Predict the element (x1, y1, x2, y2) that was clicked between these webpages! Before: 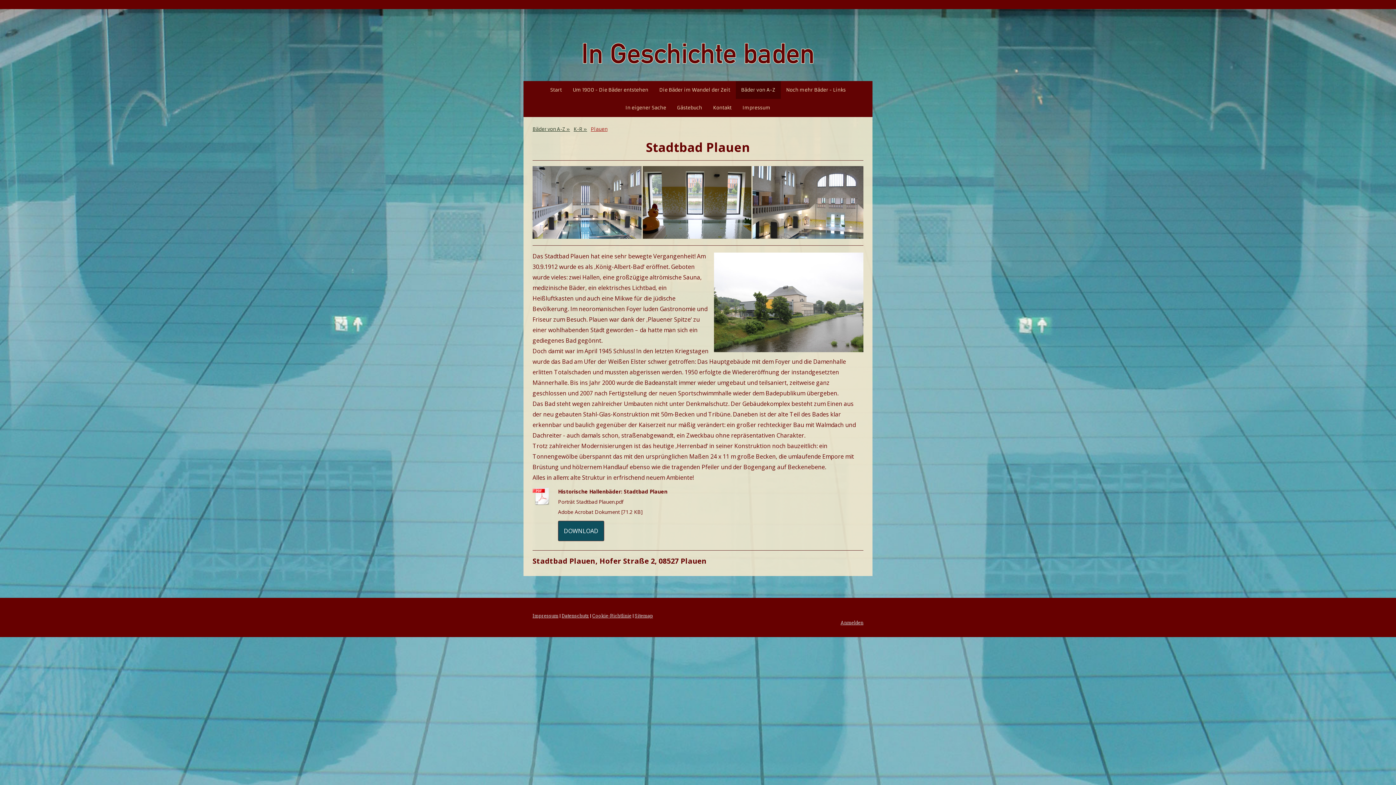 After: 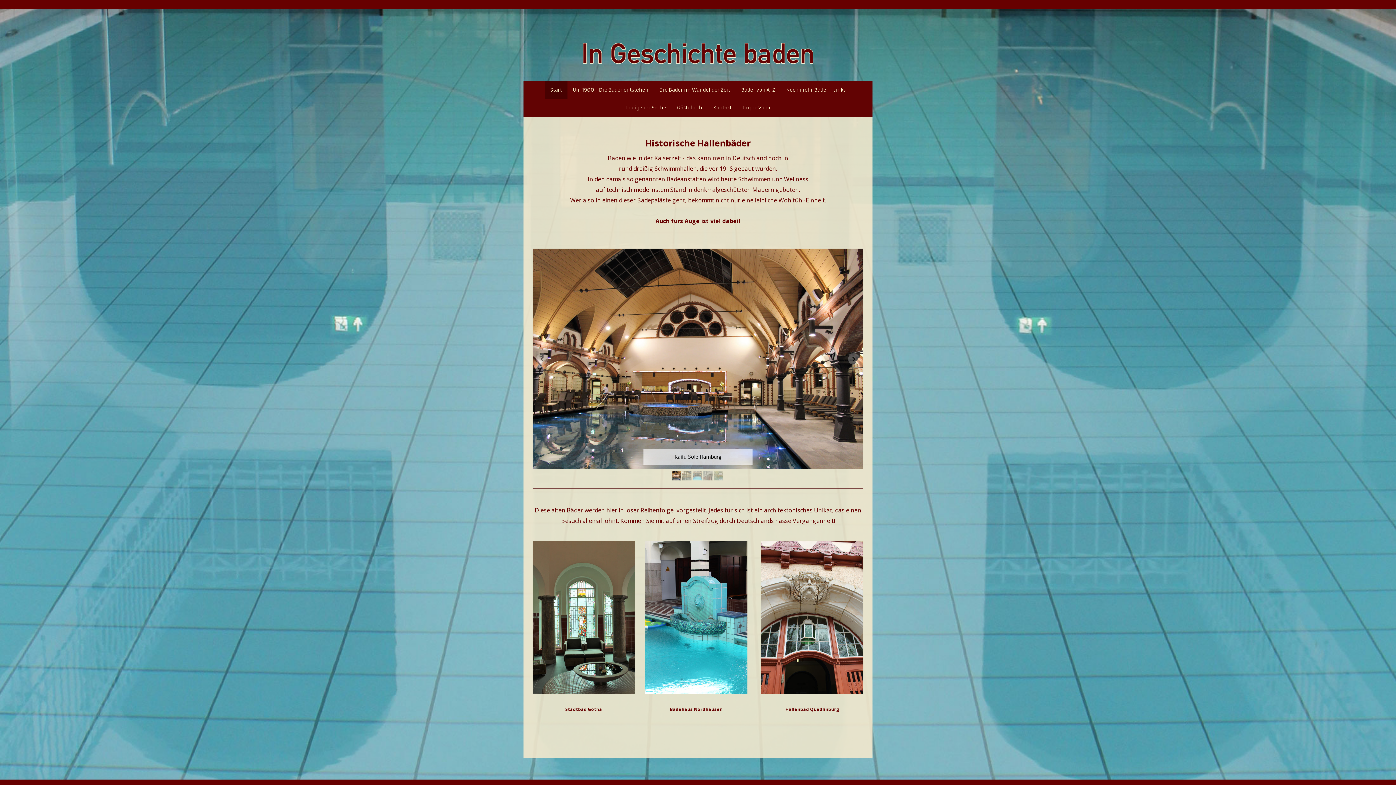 Action: bbox: (564, 20, 832, 28)